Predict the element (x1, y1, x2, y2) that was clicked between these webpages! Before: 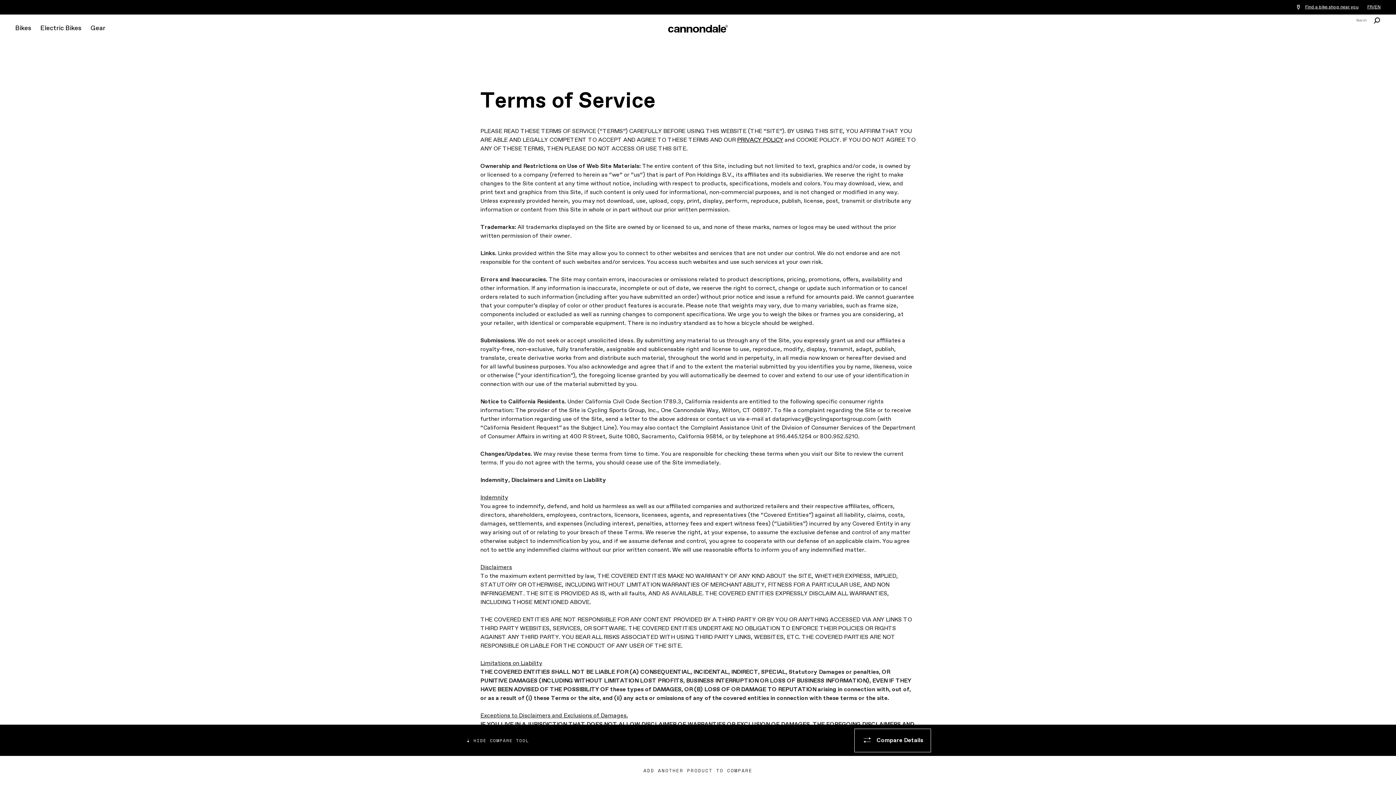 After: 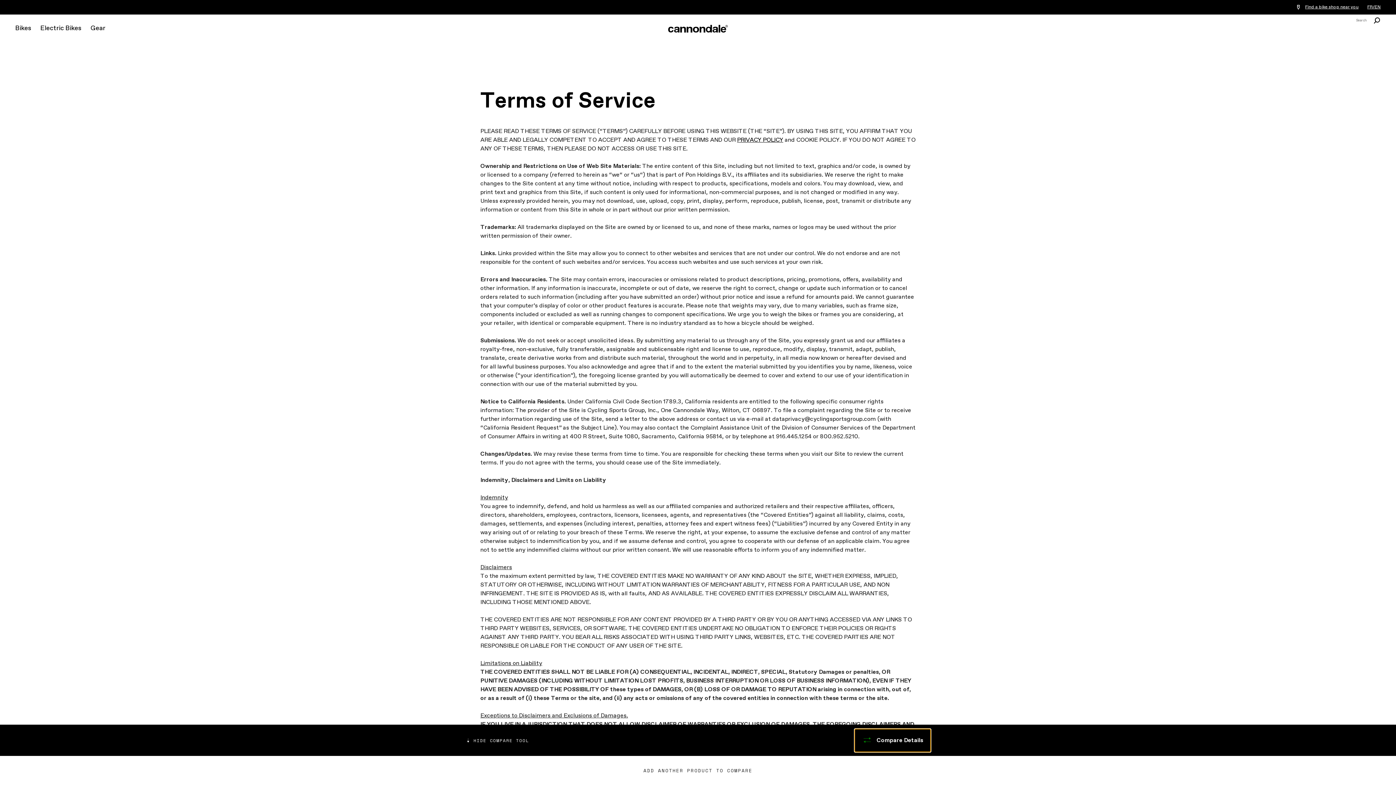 Action: bbox: (854, 729, 931, 752) label: Compare Details